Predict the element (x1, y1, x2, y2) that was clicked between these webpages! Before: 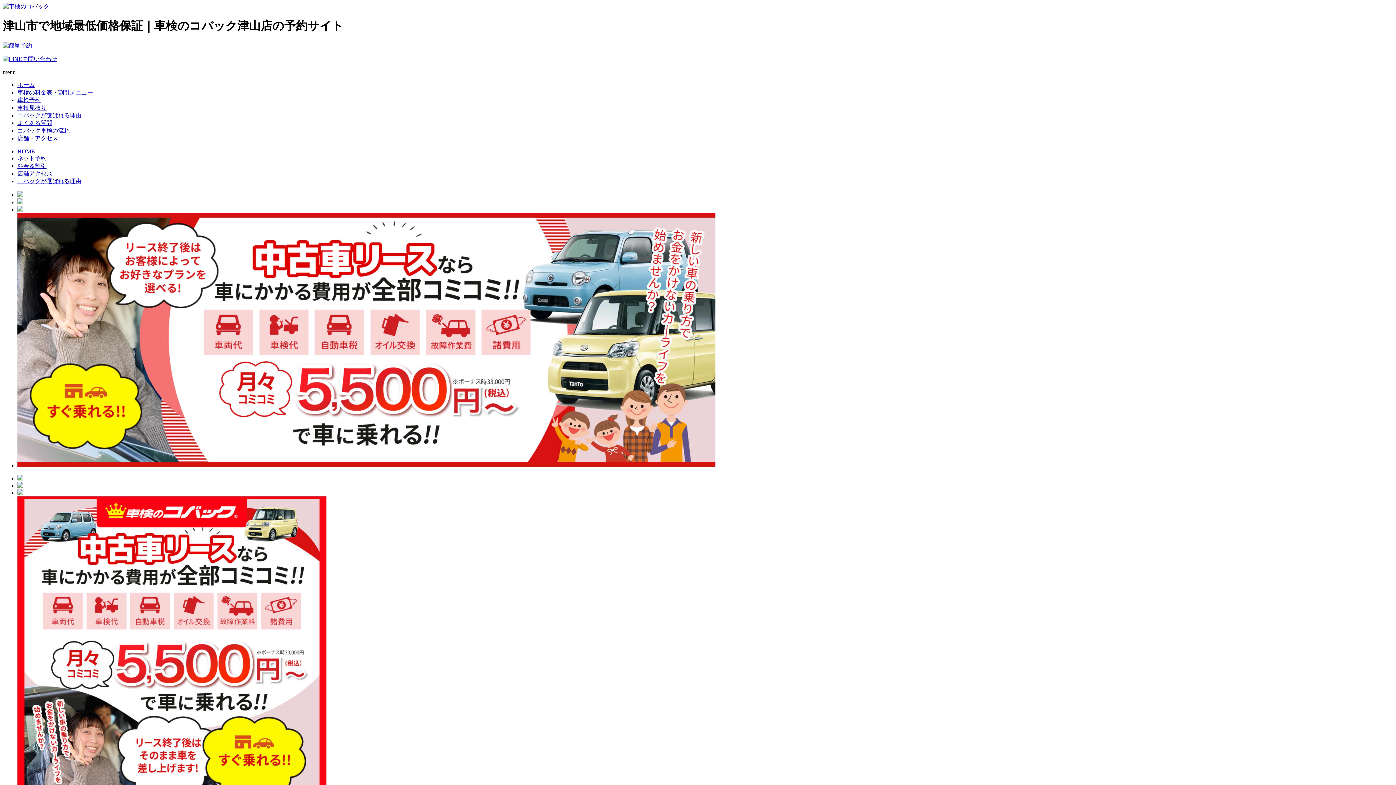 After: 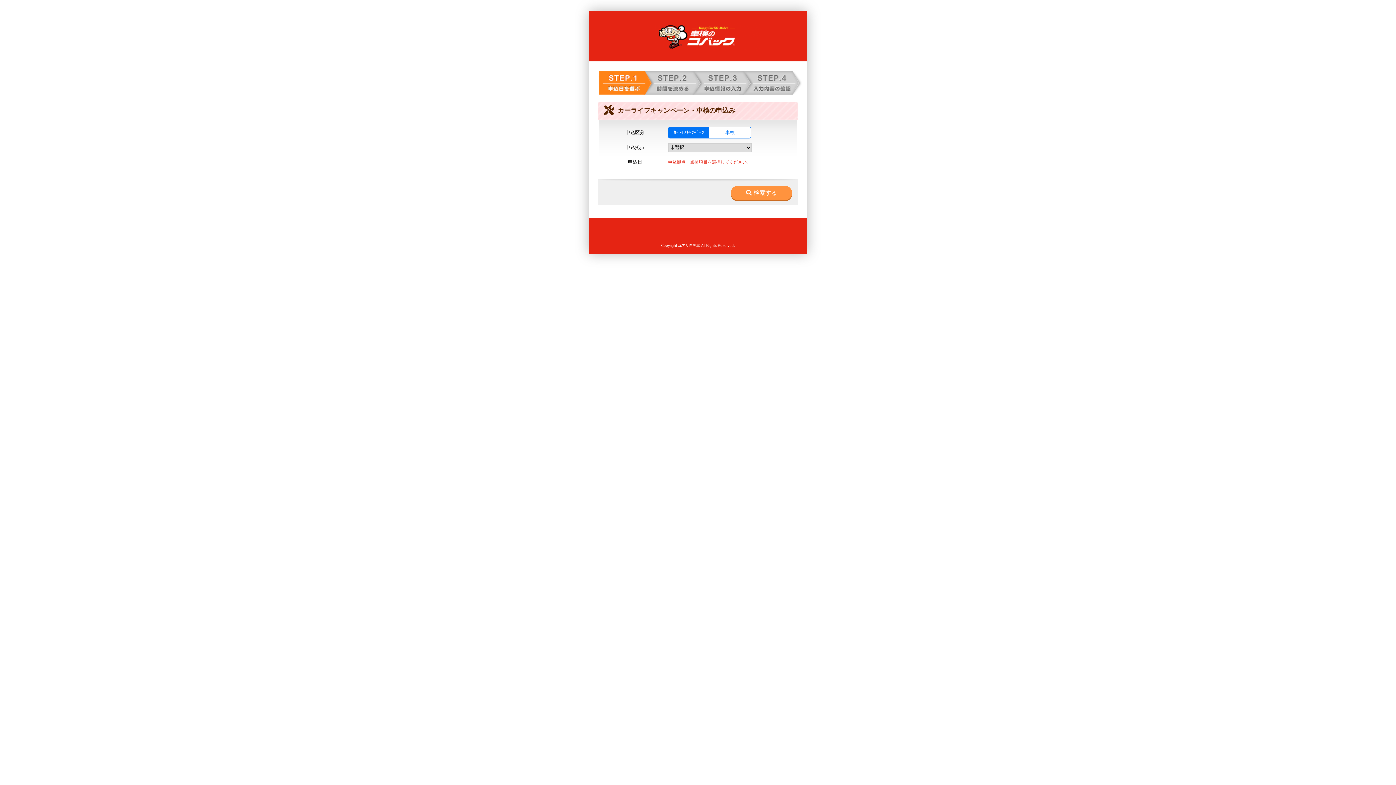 Action: bbox: (17, 199, 23, 205)